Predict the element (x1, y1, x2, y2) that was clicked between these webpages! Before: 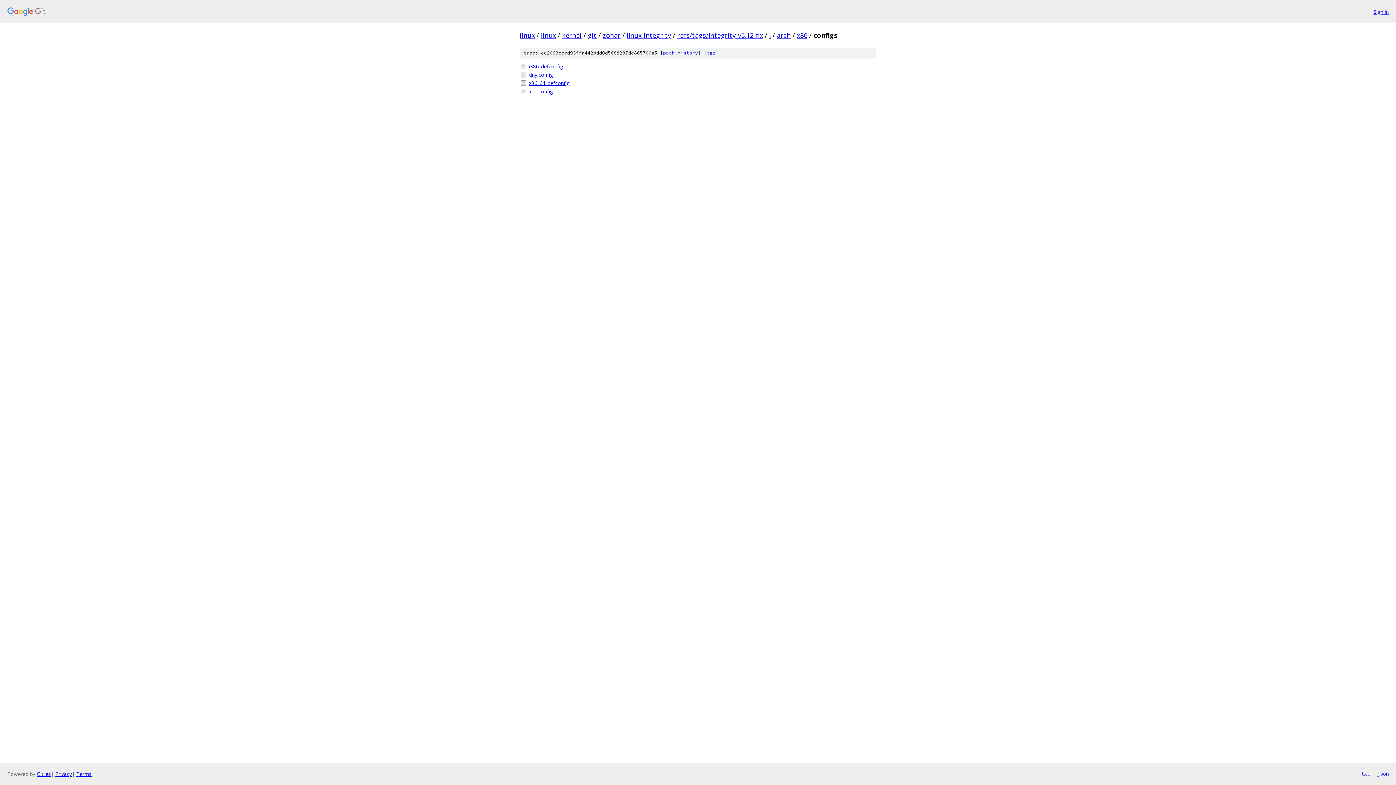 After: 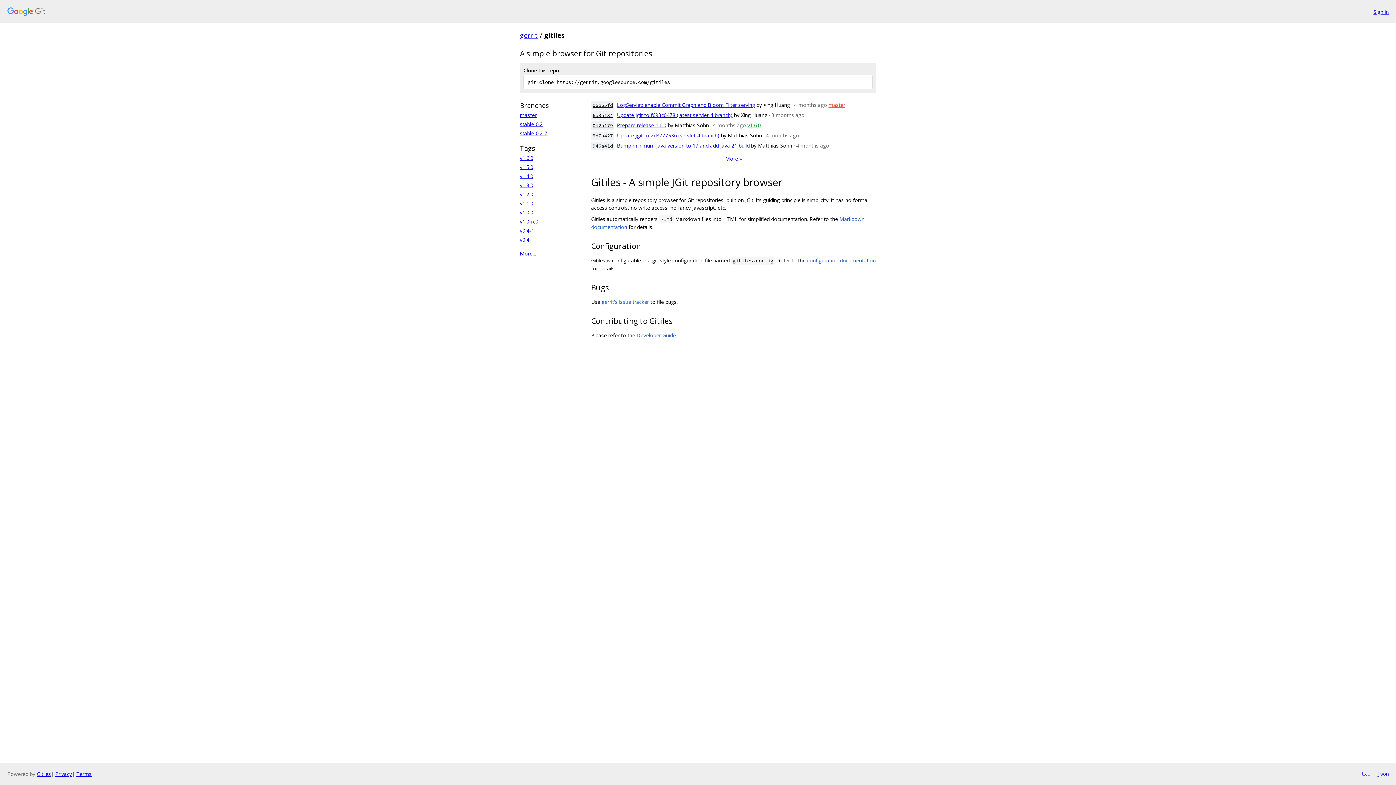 Action: label: Gitiles bbox: (36, 770, 50, 777)